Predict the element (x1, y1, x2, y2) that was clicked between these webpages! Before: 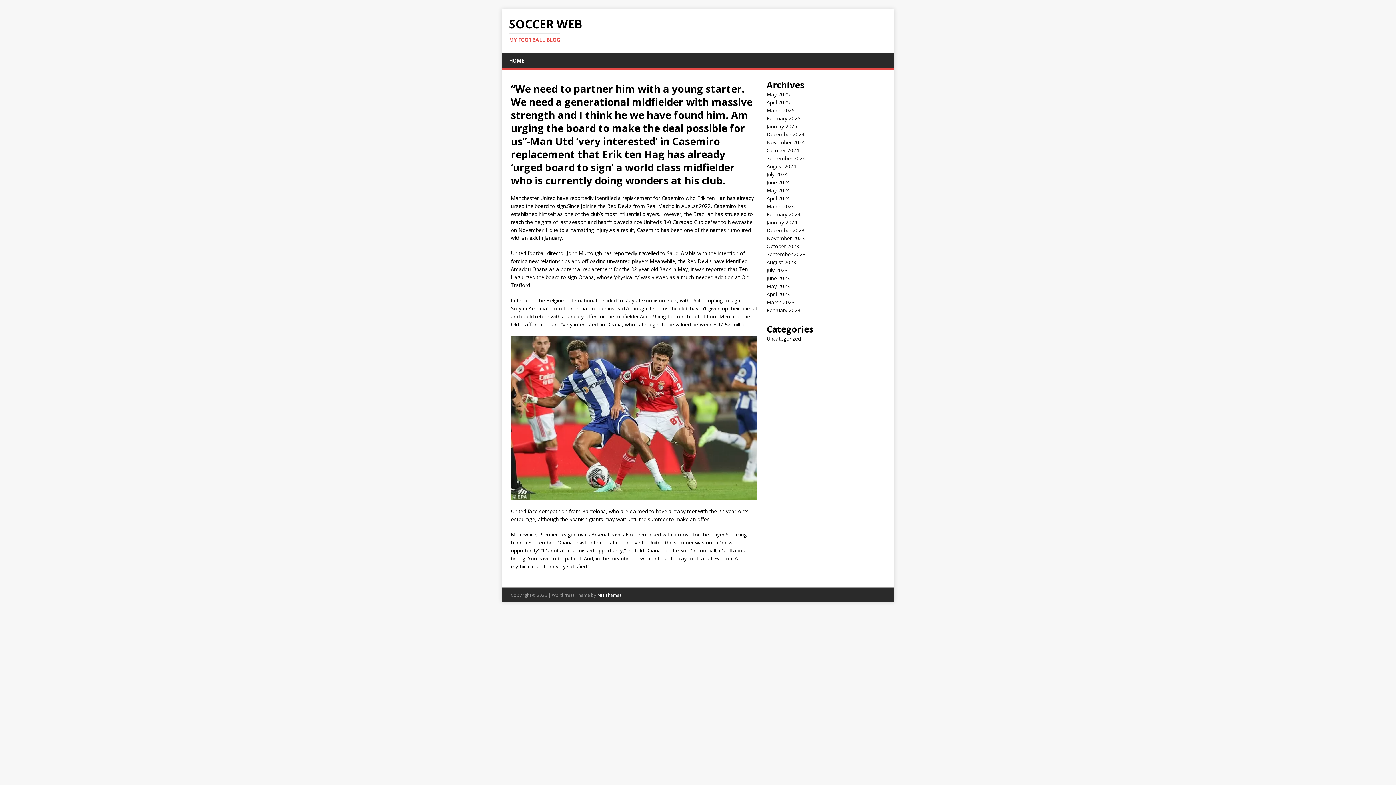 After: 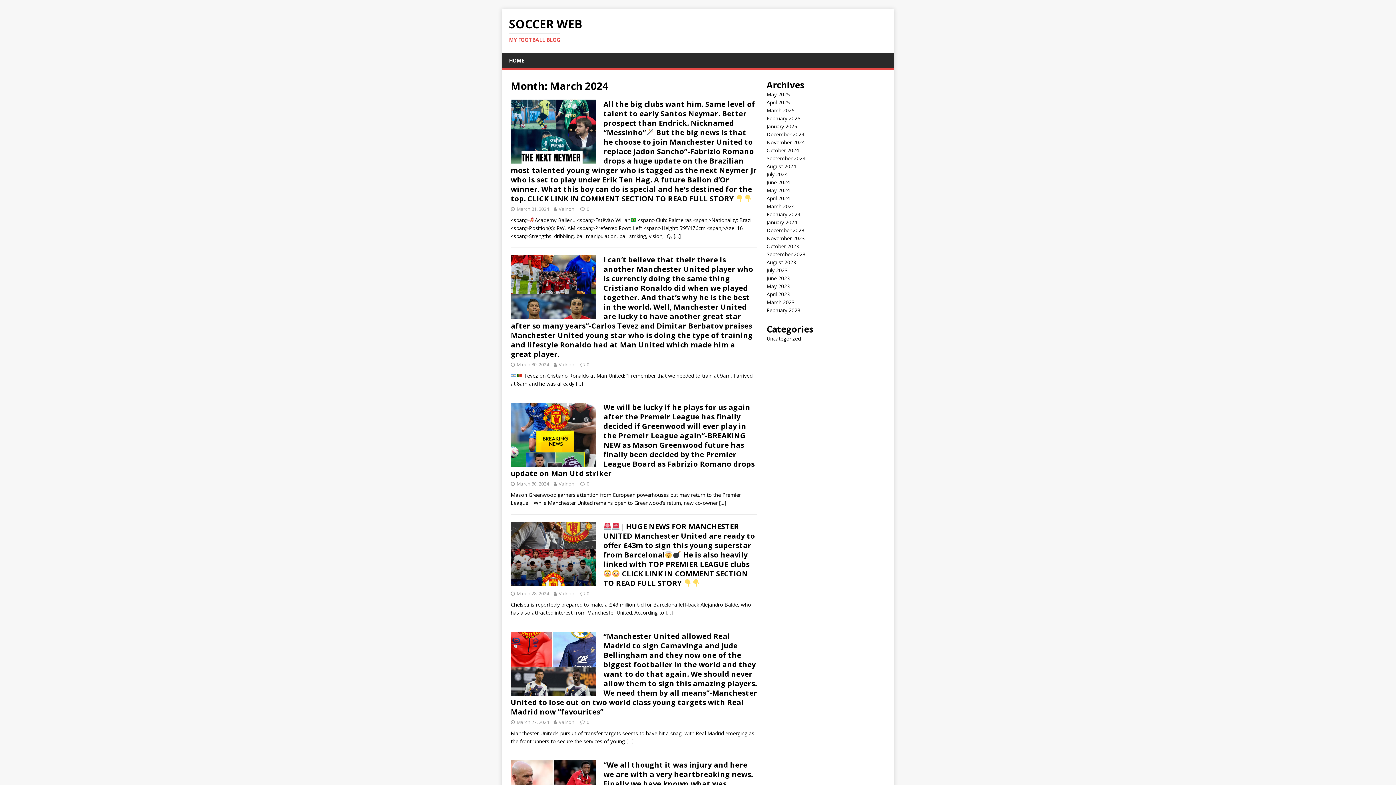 Action: label: March 2024 bbox: (766, 202, 794, 209)